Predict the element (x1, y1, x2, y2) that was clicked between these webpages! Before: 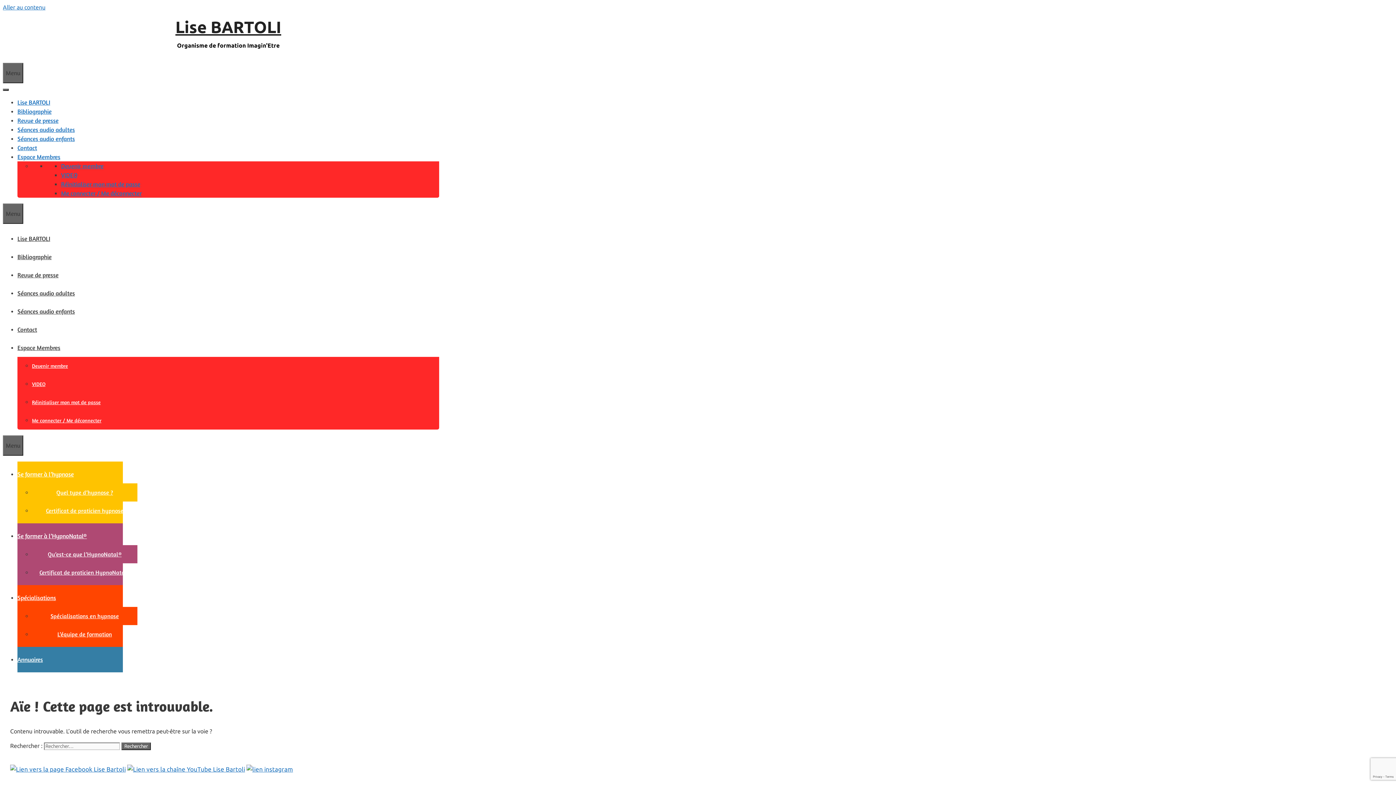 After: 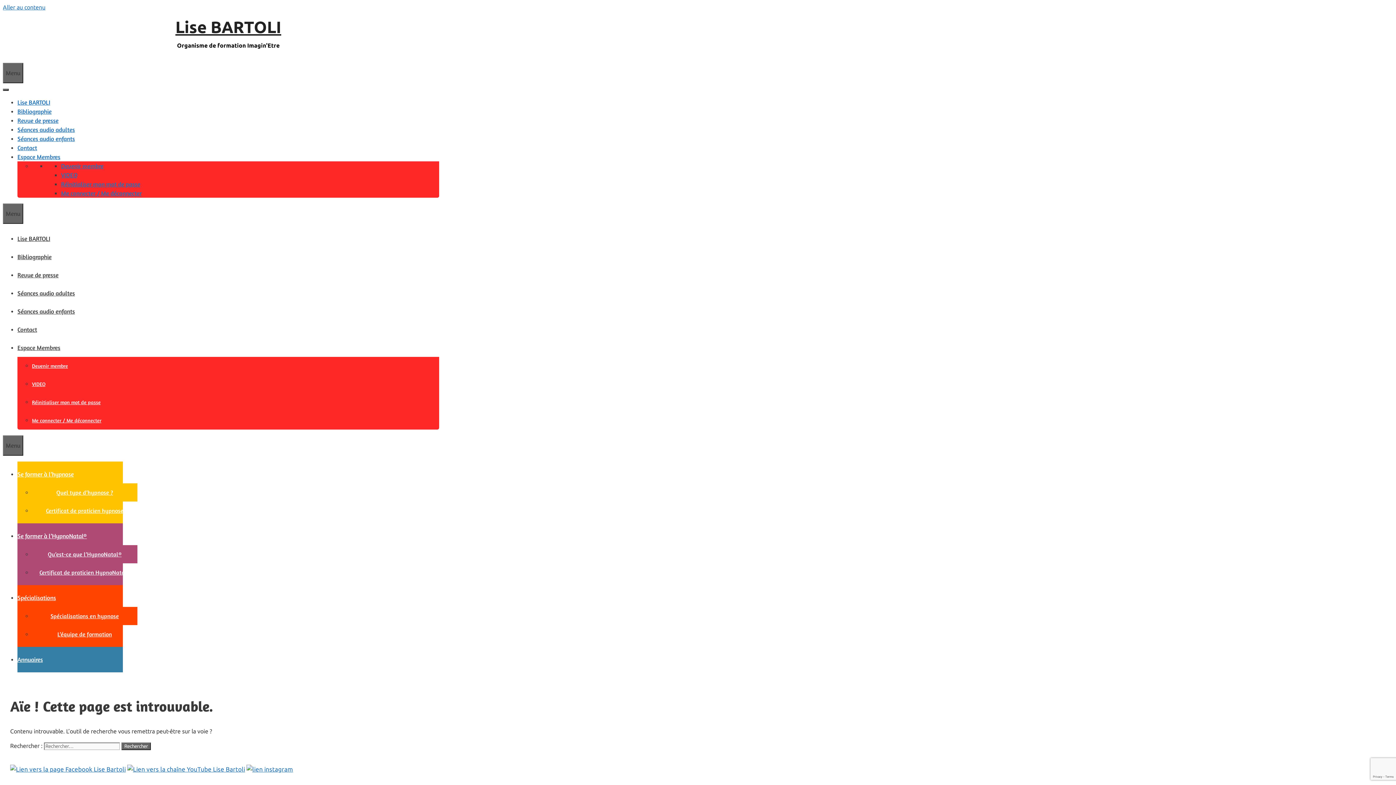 Action: label: Se former à l’hypnose bbox: (17, 470, 73, 478)